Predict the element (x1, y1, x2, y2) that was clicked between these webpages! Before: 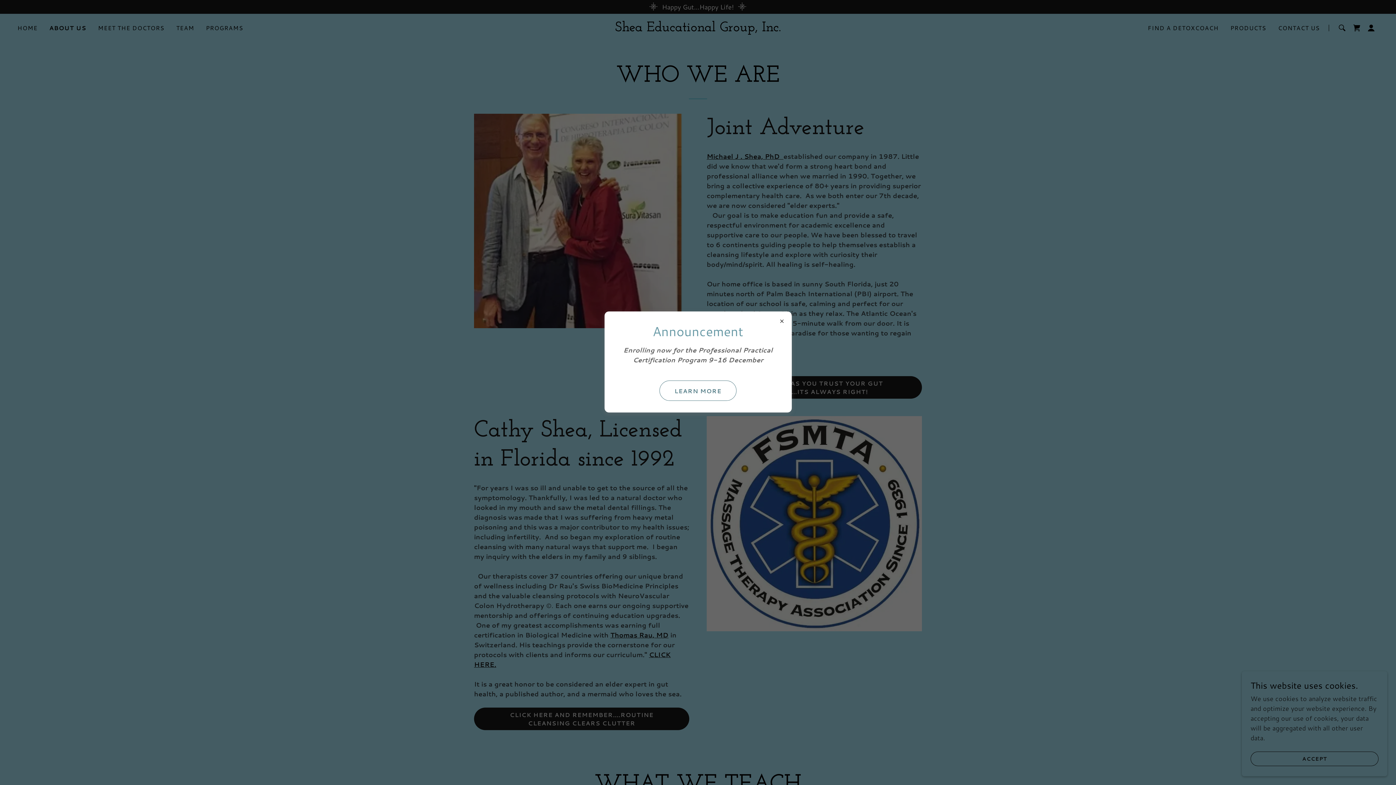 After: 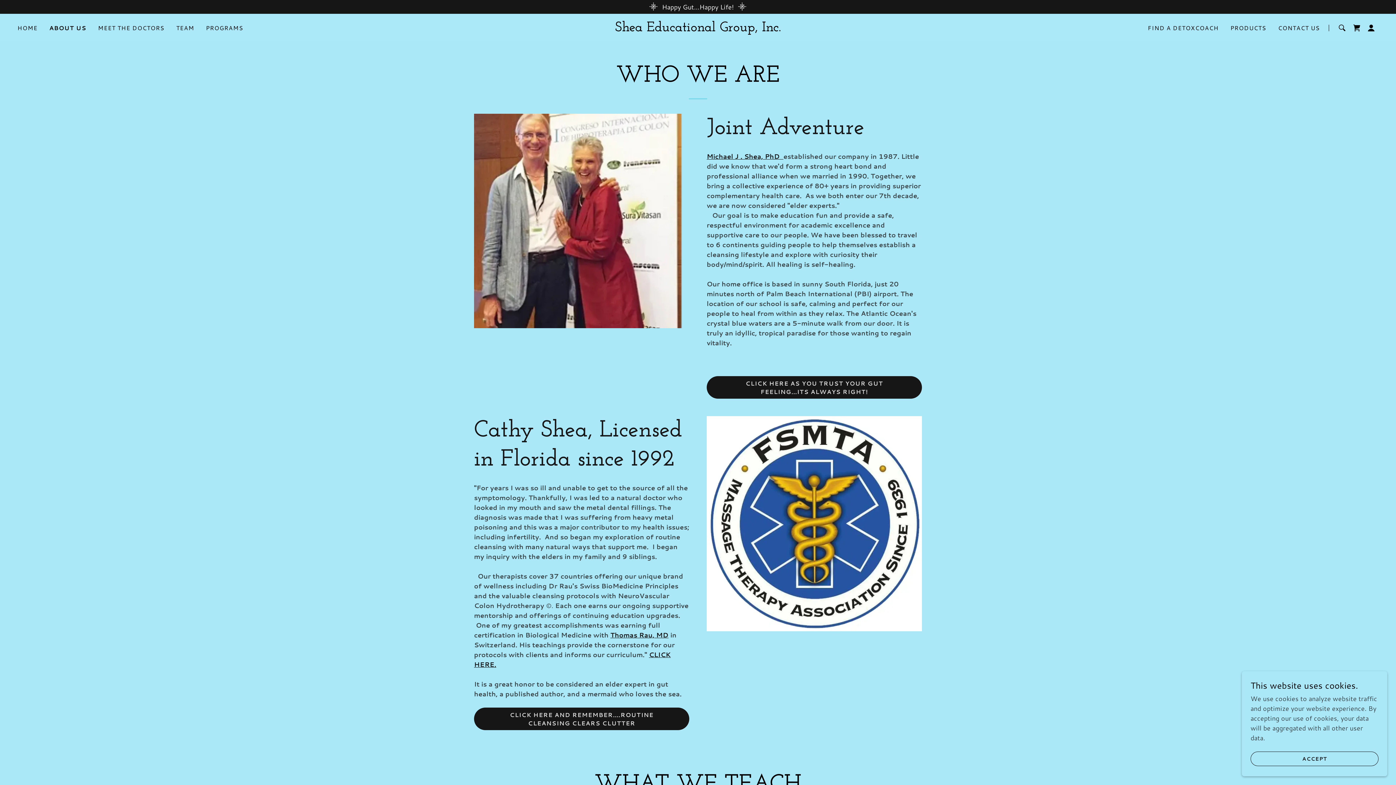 Action: bbox: (659, 380, 736, 401) label: LEARN MORE